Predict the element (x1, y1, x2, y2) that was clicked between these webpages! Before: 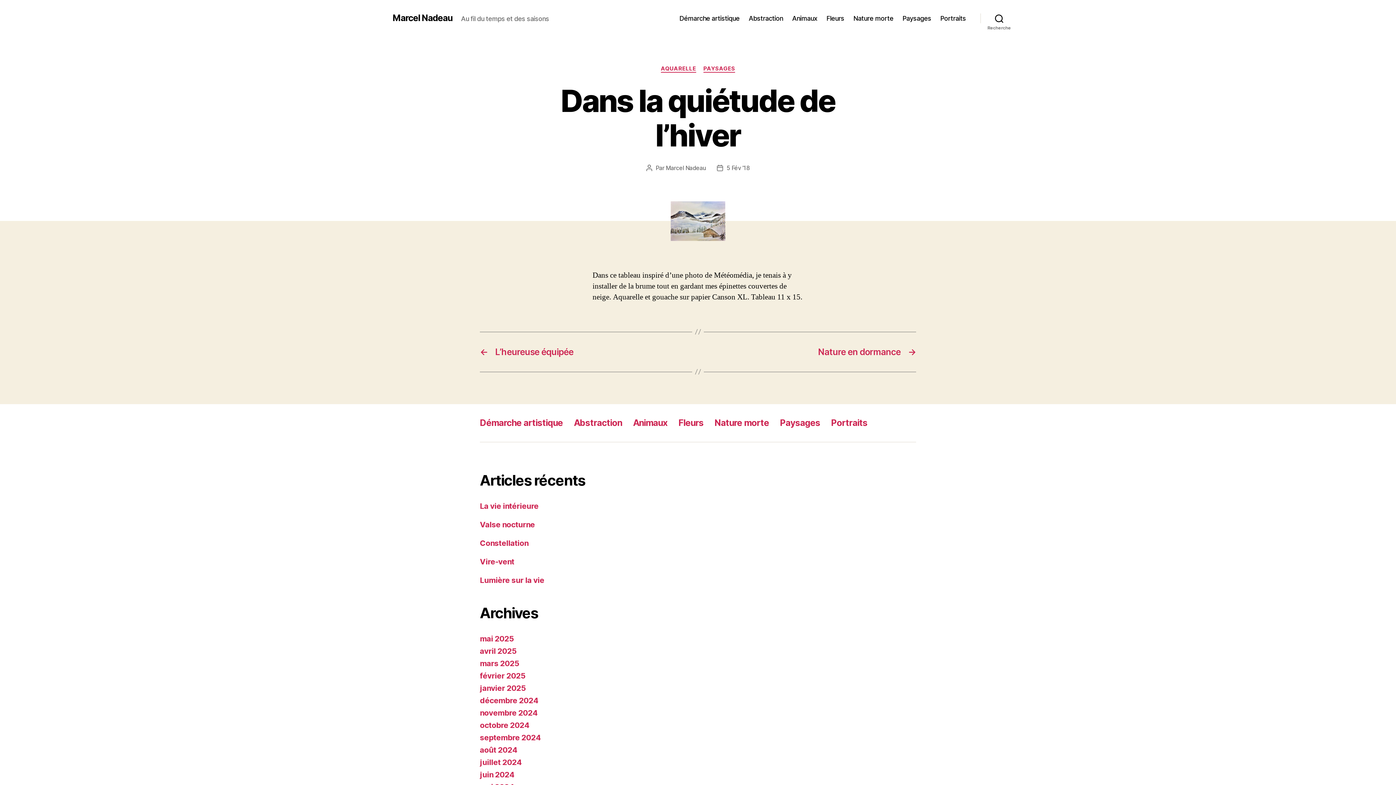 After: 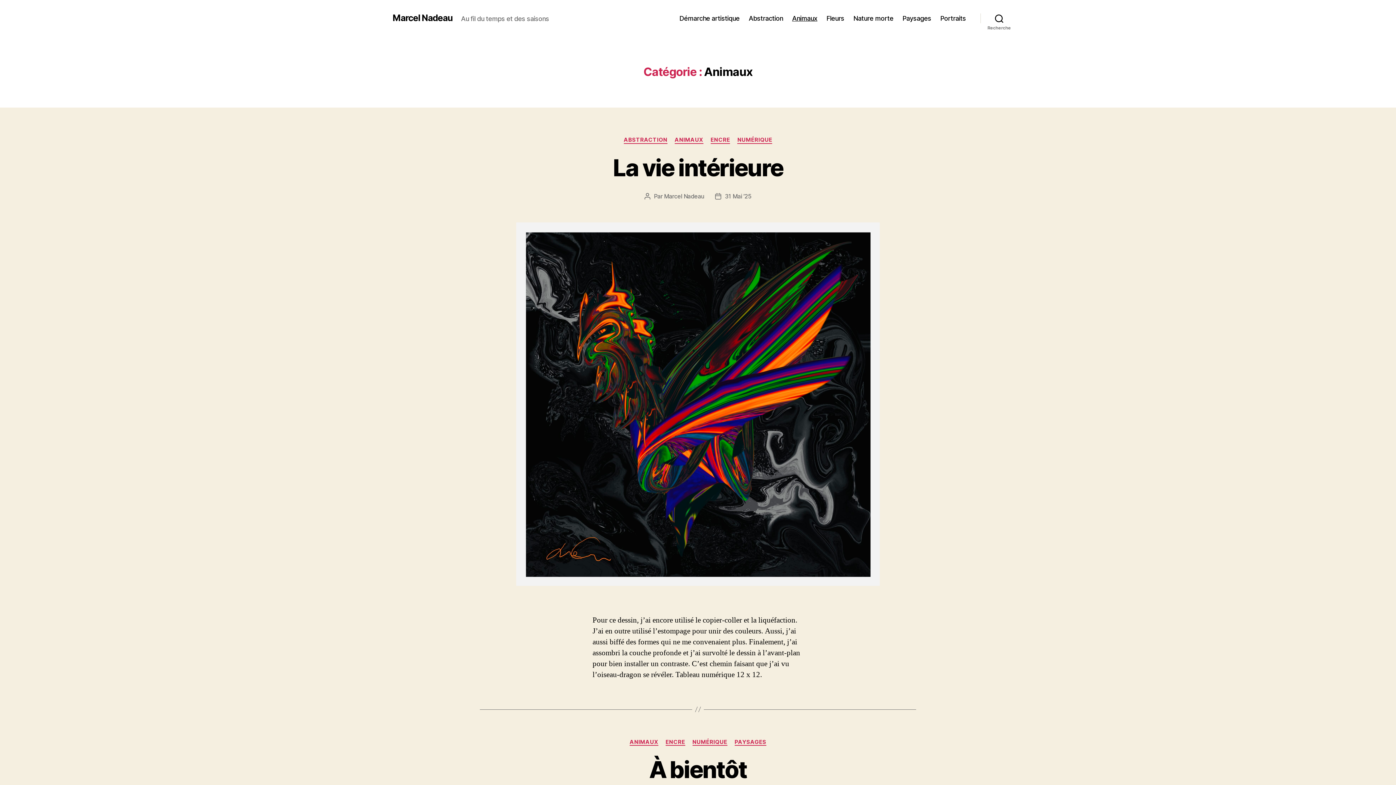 Action: bbox: (792, 14, 817, 22) label: Animaux